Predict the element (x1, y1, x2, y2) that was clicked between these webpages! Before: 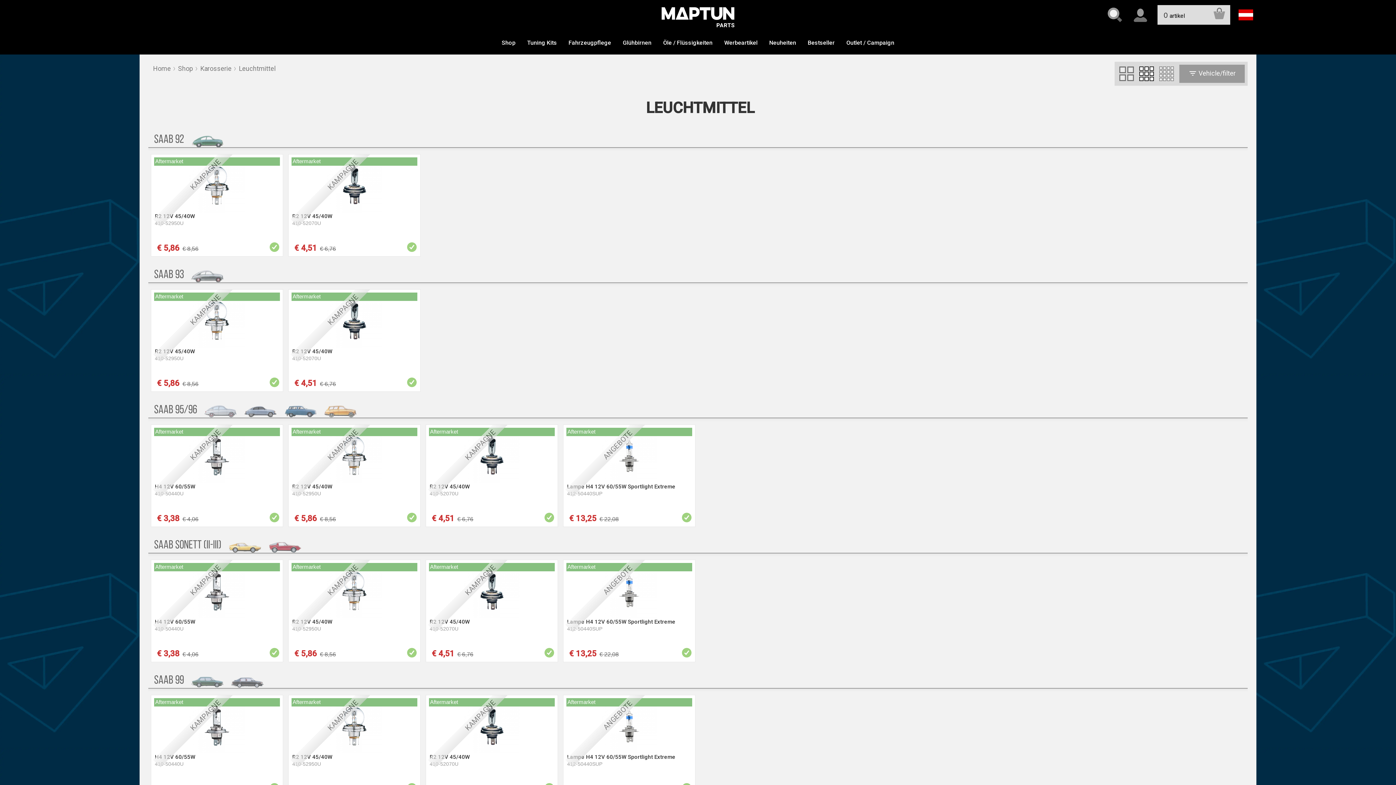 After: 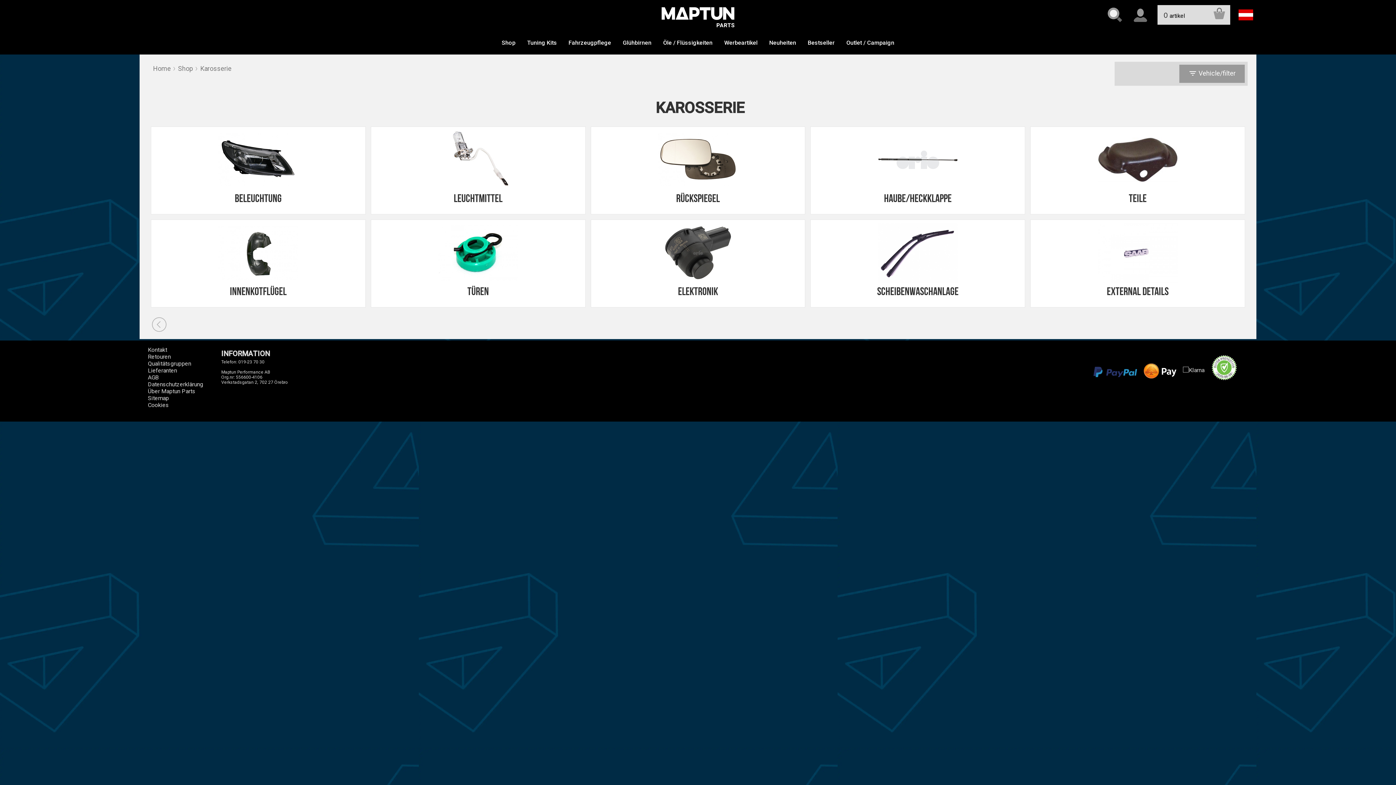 Action: label: Karosserie bbox: (200, 64, 231, 72)